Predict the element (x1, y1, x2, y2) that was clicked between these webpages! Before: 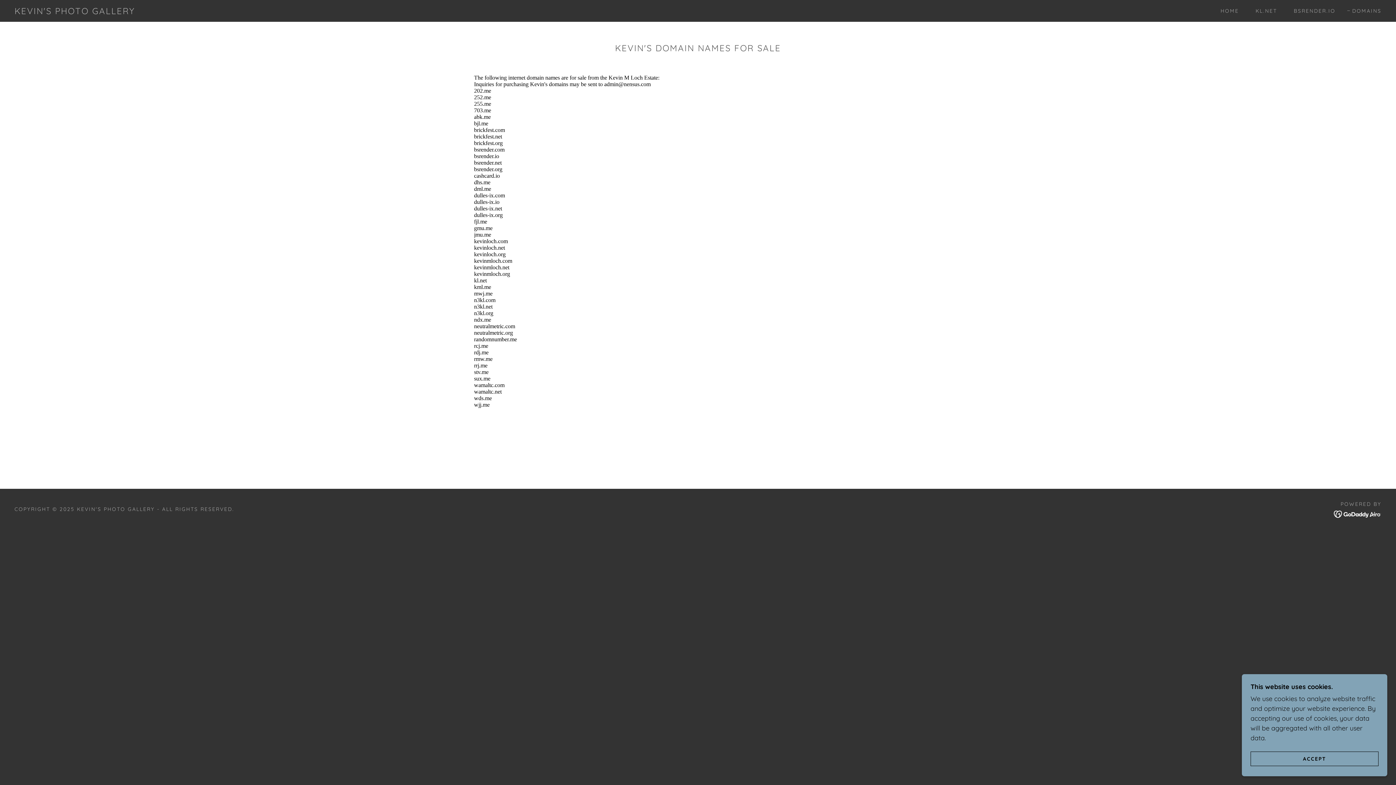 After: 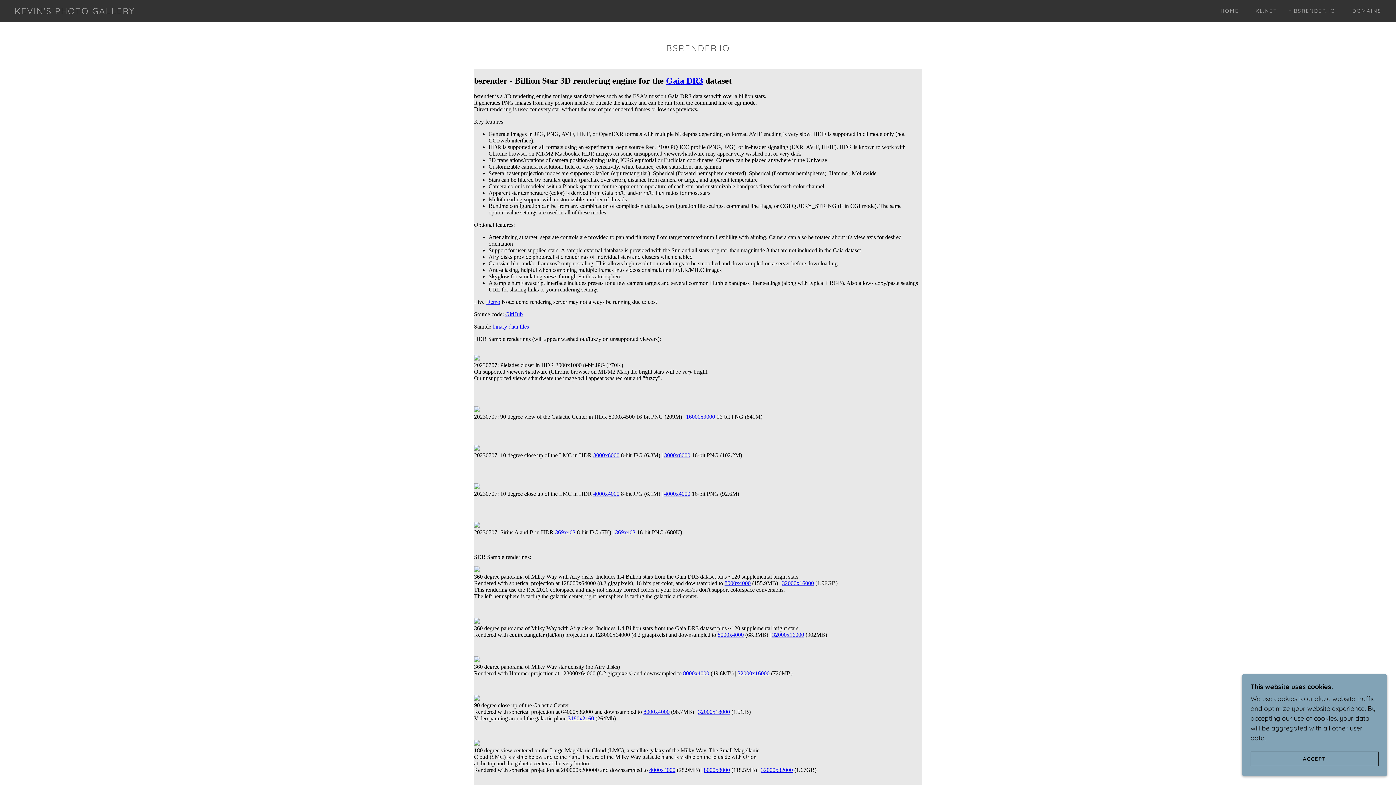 Action: bbox: (1286, 4, 1338, 17) label: BSRENDER.IO